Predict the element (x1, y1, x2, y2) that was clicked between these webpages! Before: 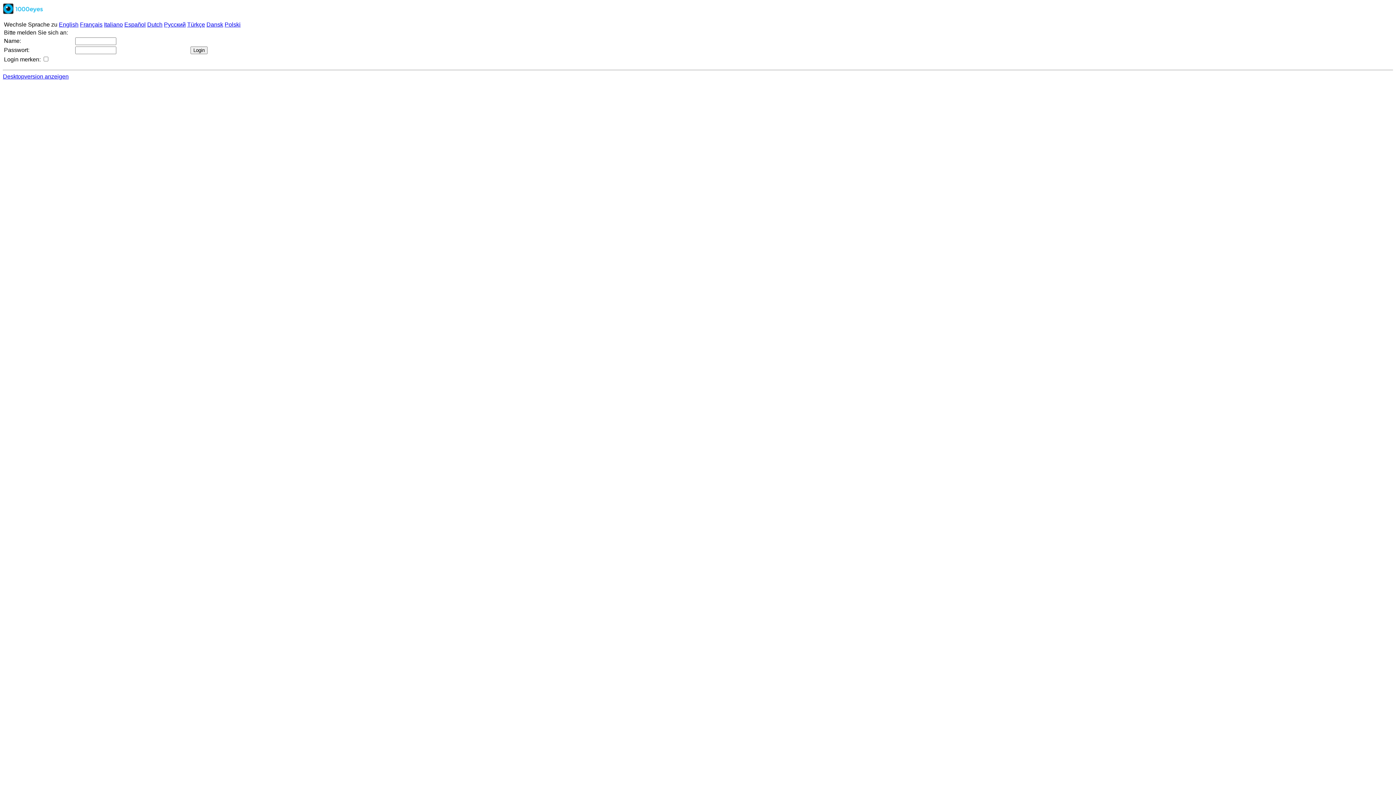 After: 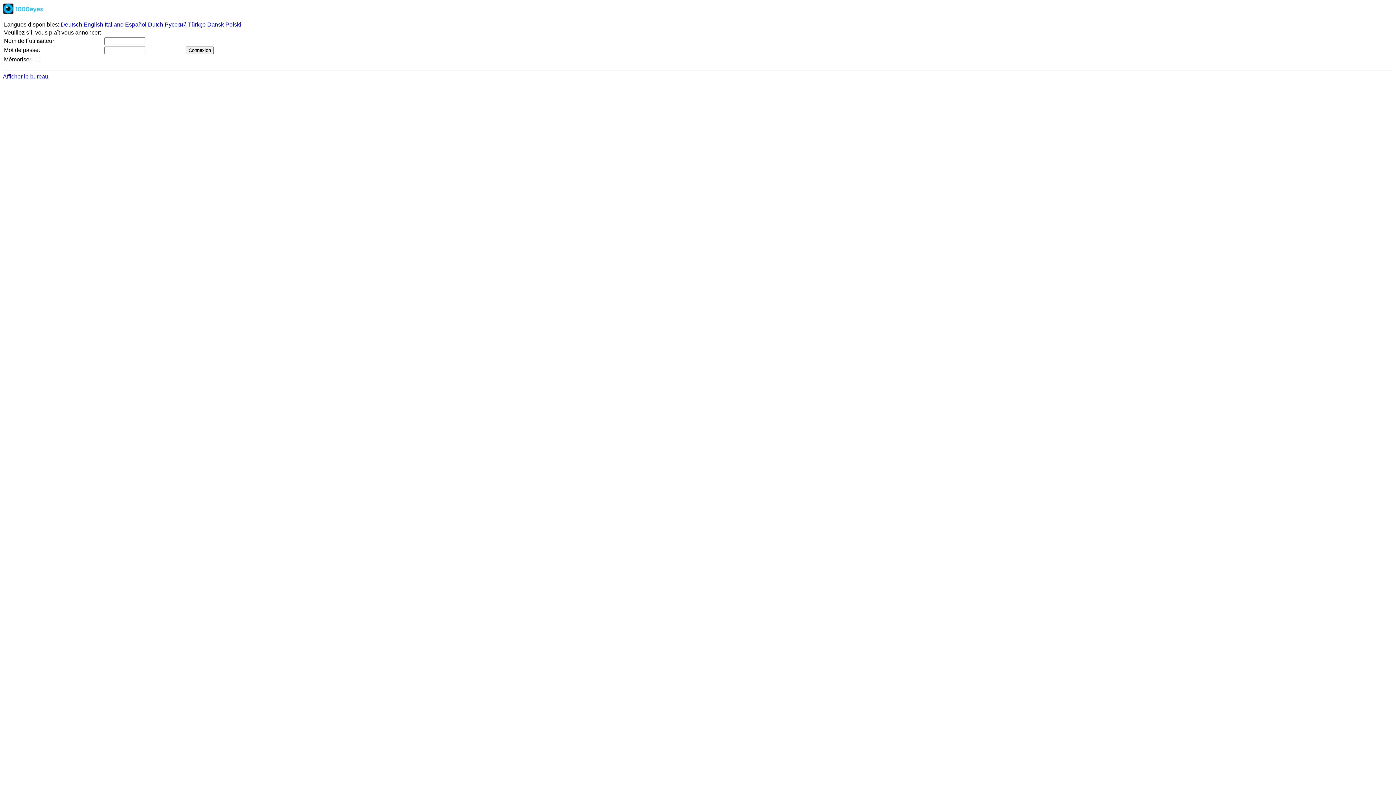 Action: bbox: (80, 21, 102, 27) label: Français